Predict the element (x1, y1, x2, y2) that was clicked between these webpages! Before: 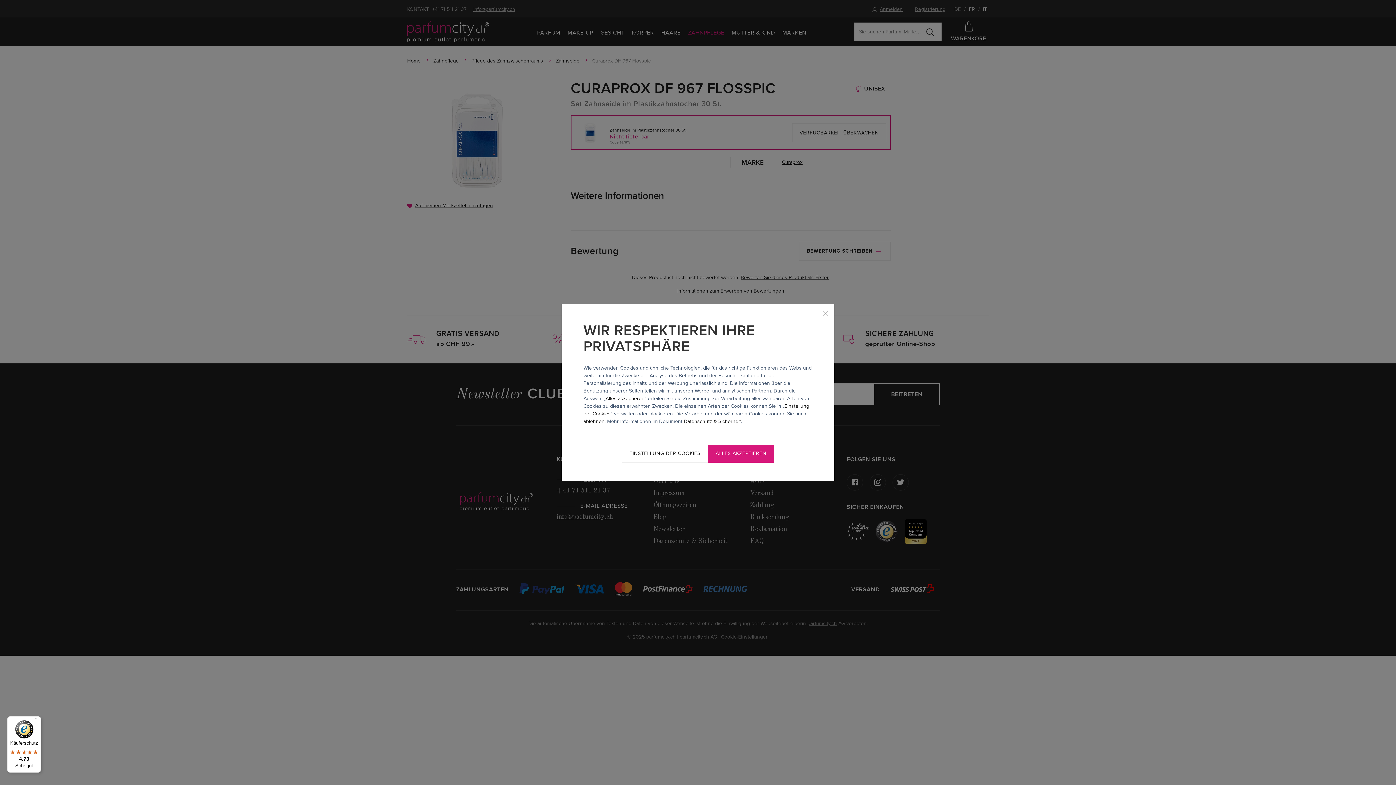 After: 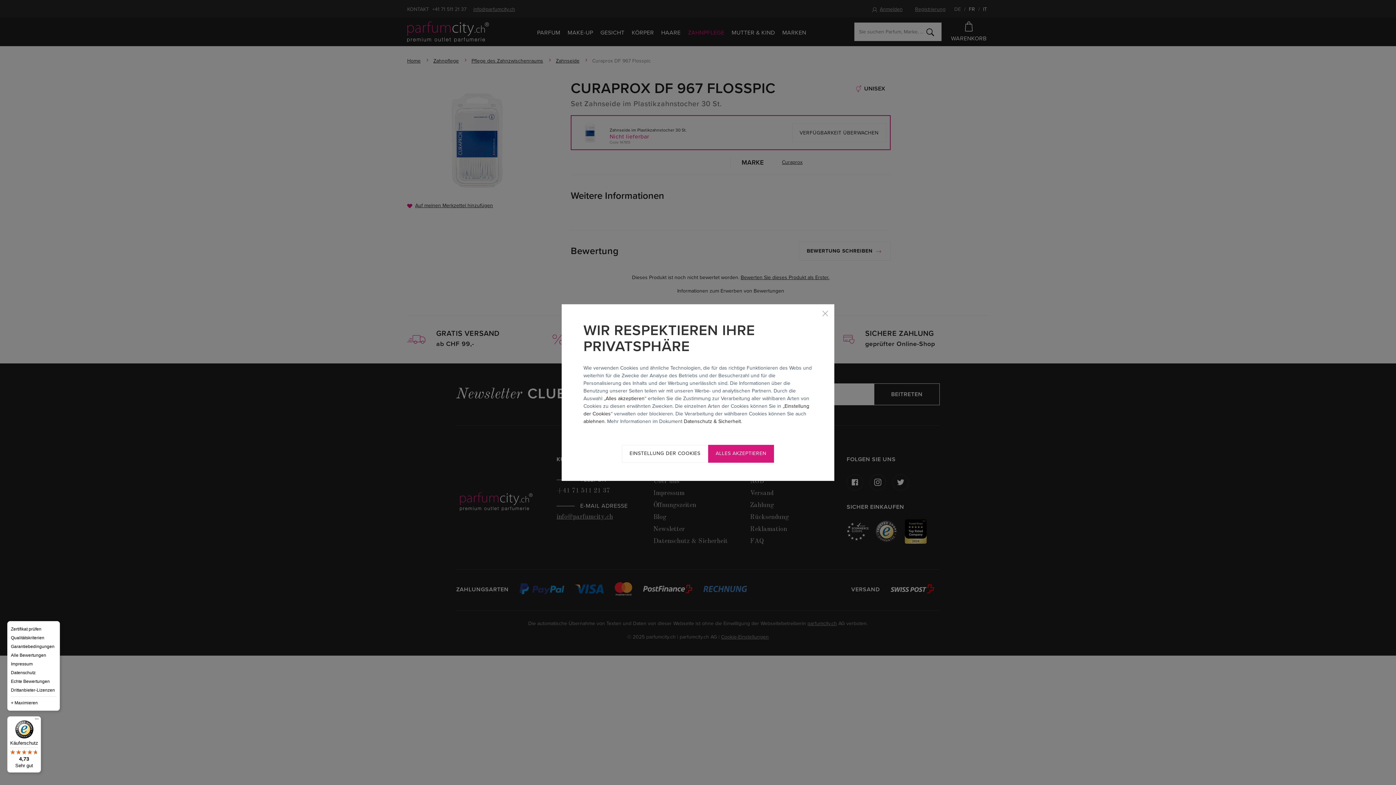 Action: bbox: (32, 716, 41, 725) label: Menü